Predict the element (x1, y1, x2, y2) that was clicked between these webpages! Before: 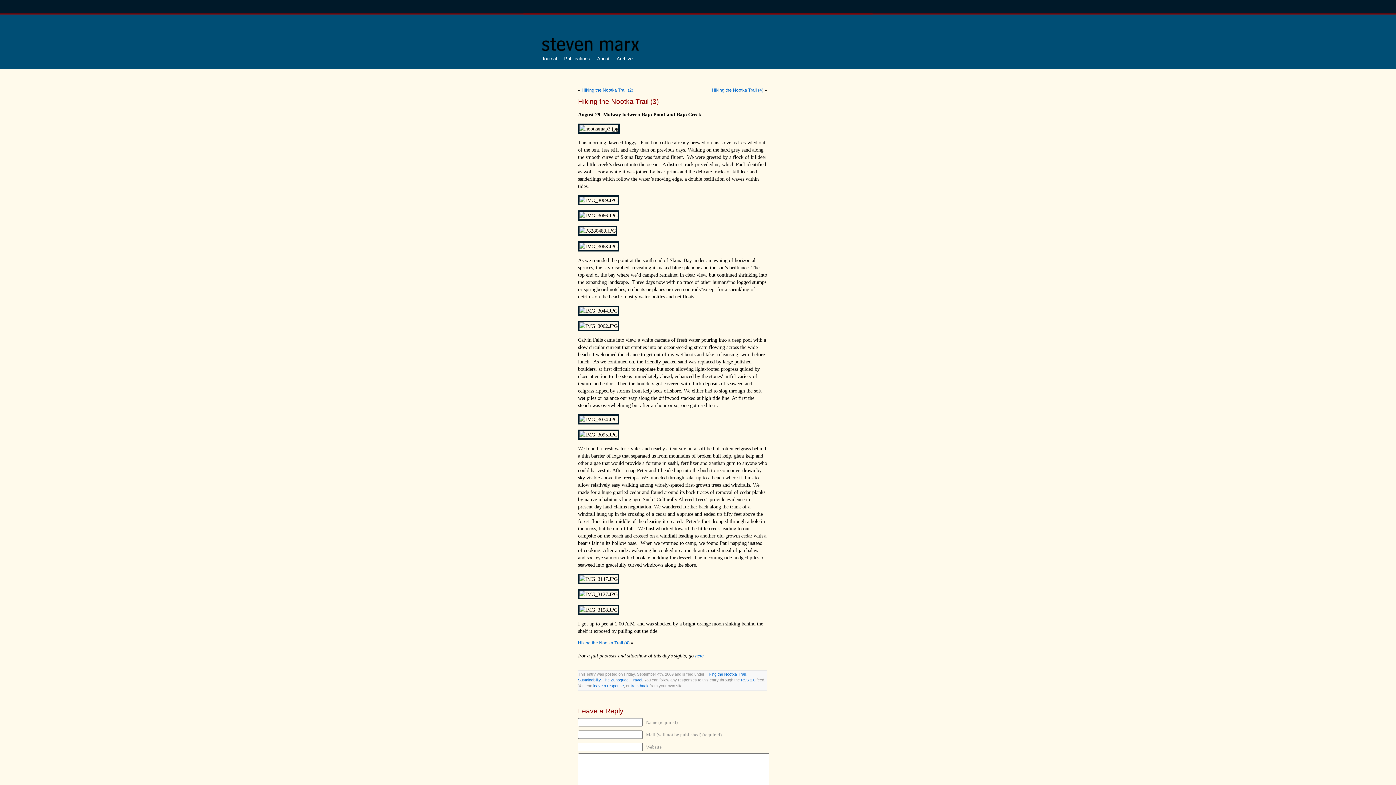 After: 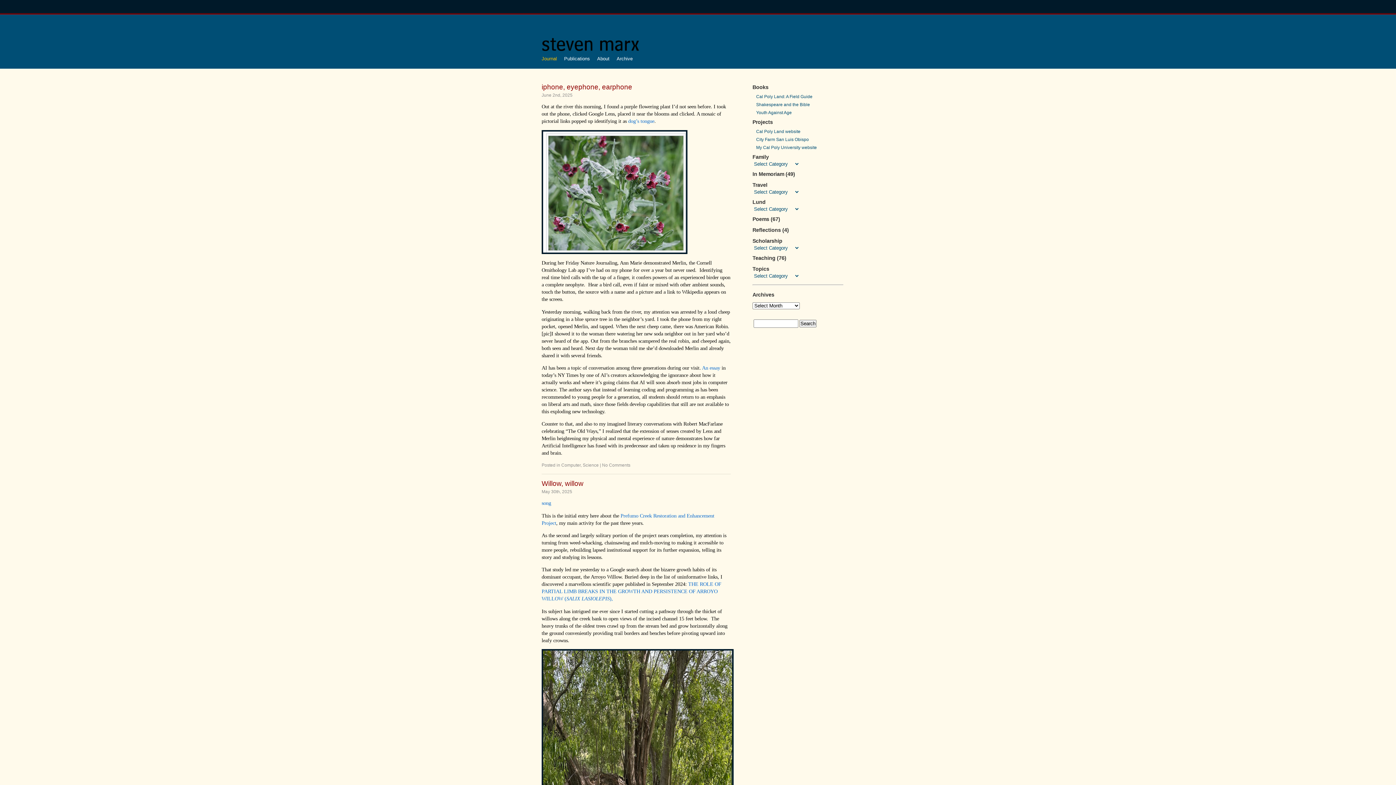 Action: bbox: (541, 56, 557, 61) label: Journal